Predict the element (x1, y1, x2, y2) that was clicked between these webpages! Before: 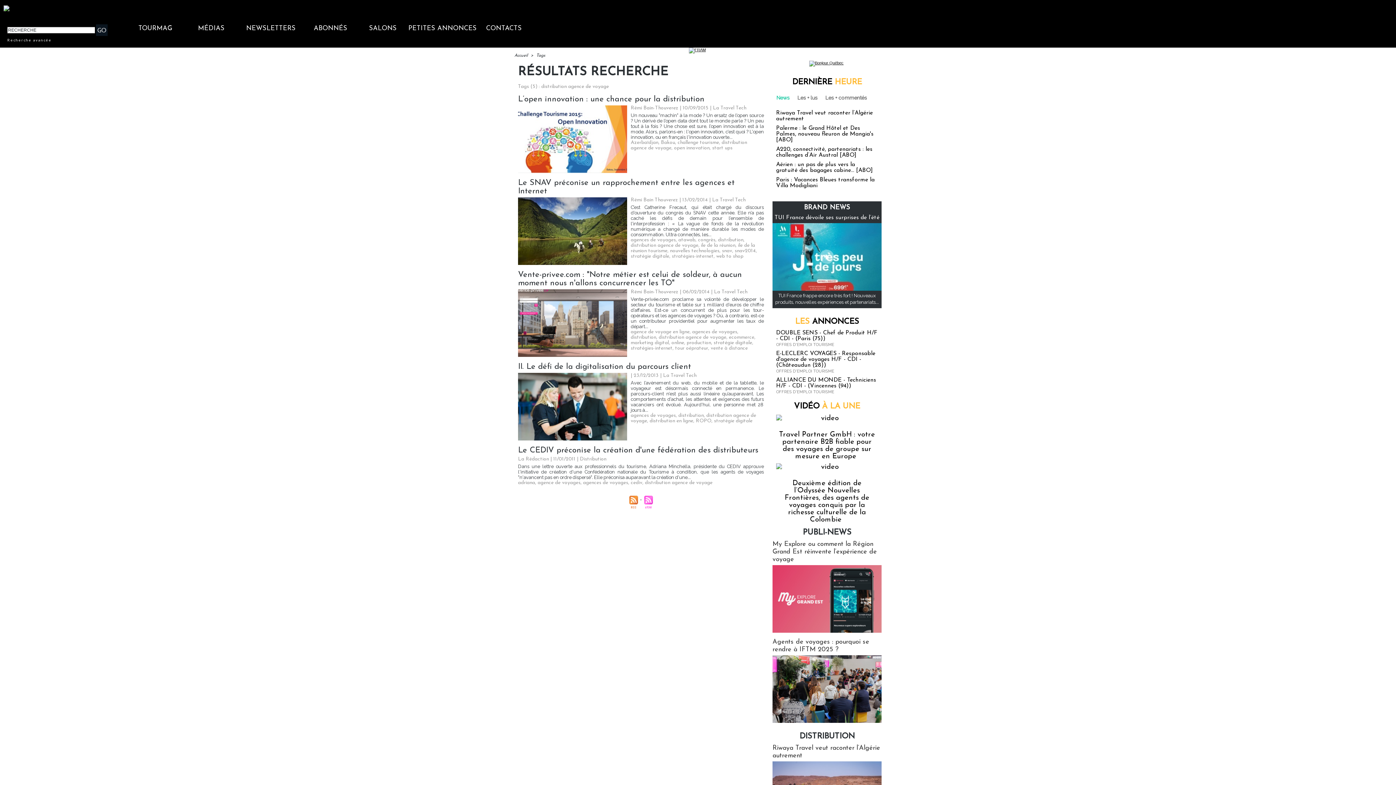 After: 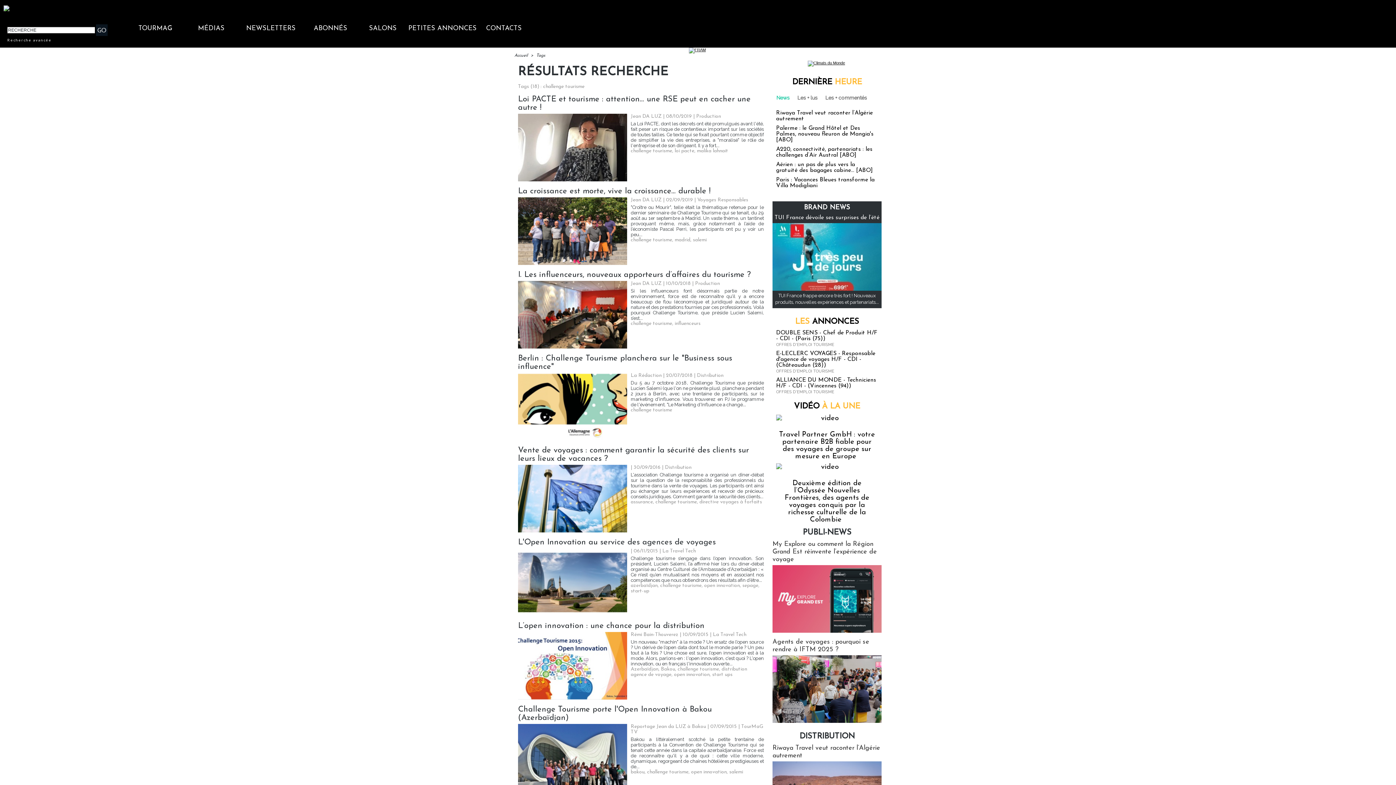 Action: bbox: (677, 140, 719, 145) label: challenge tourisme